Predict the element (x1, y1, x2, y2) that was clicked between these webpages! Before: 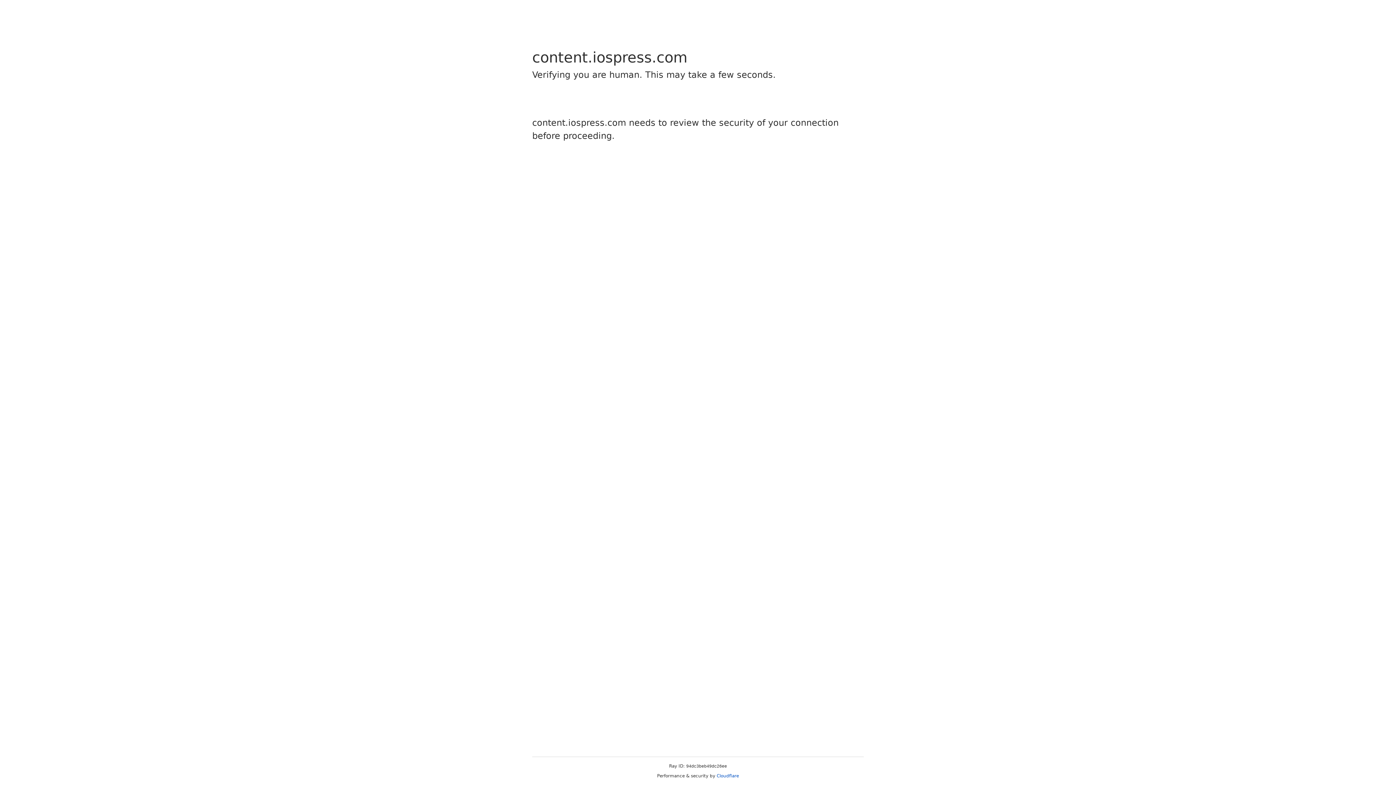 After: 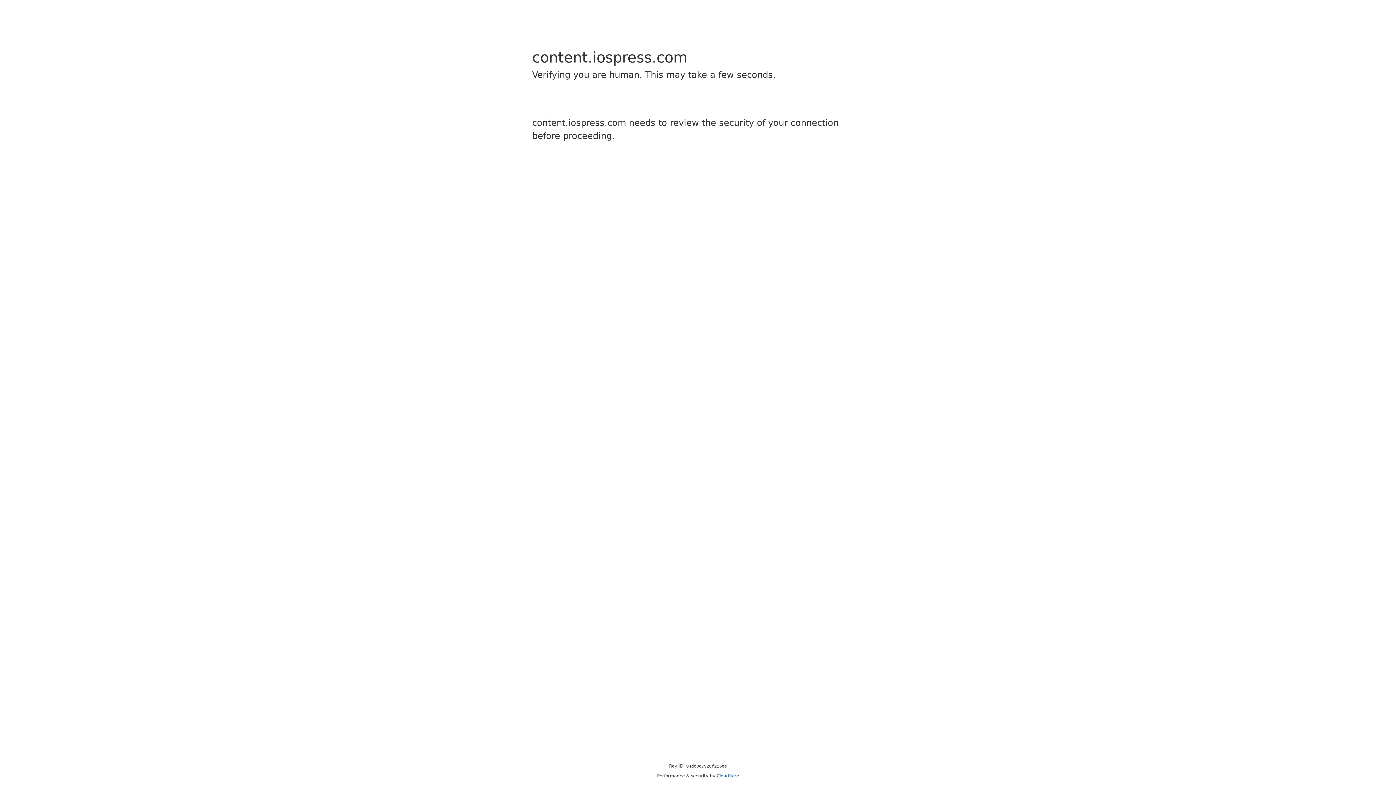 Action: bbox: (716, 773, 739, 778) label: Cloudflare